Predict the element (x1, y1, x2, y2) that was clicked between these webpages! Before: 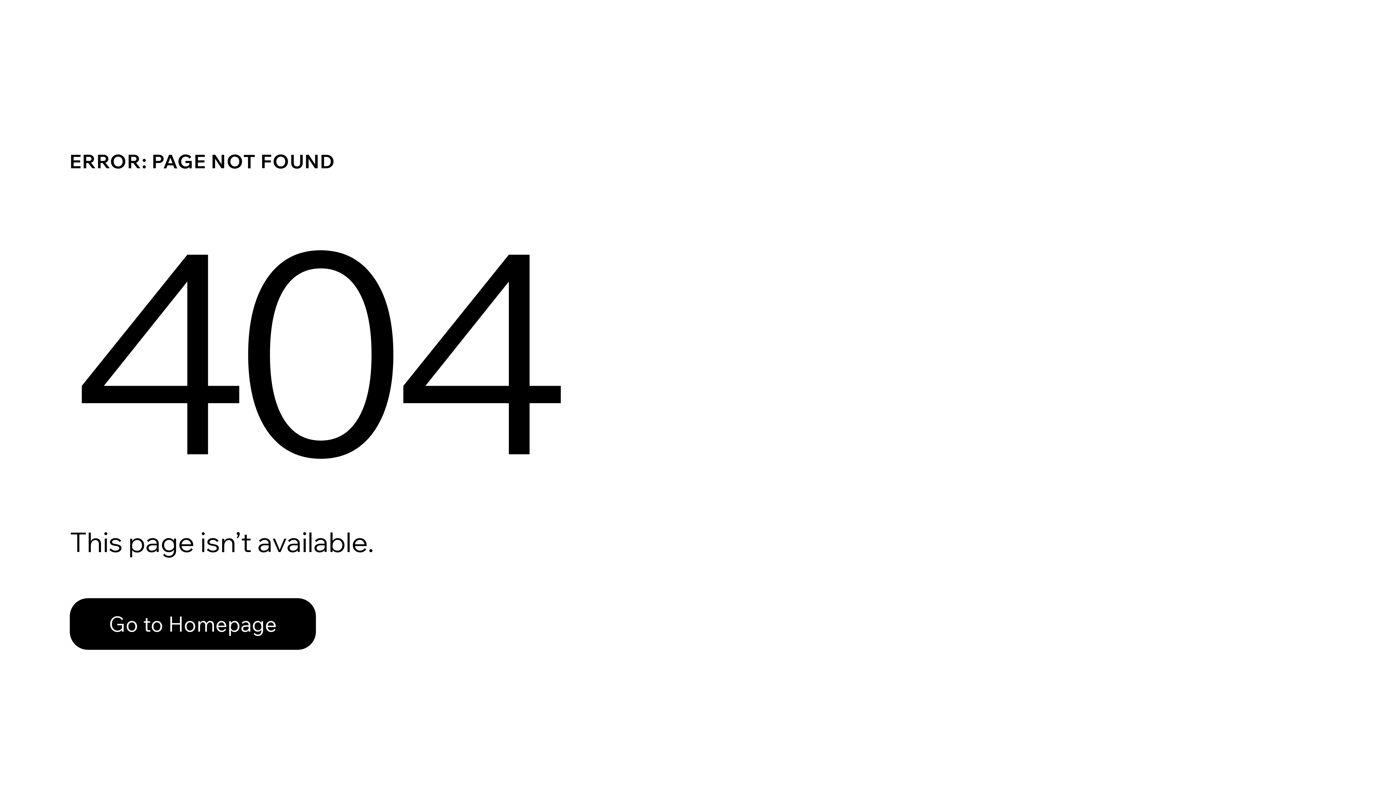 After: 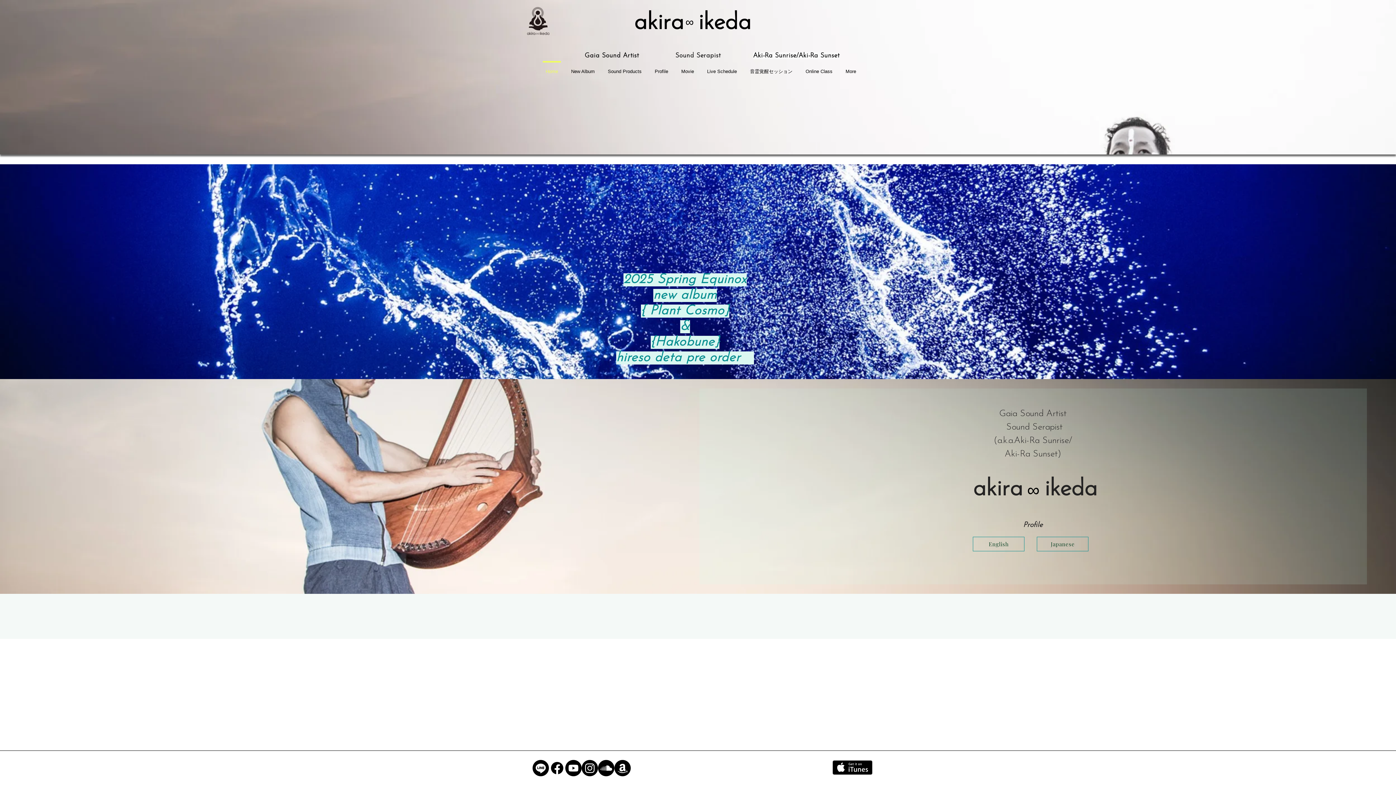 Action: label: Go to Homepage bbox: (69, 582, 768, 659)